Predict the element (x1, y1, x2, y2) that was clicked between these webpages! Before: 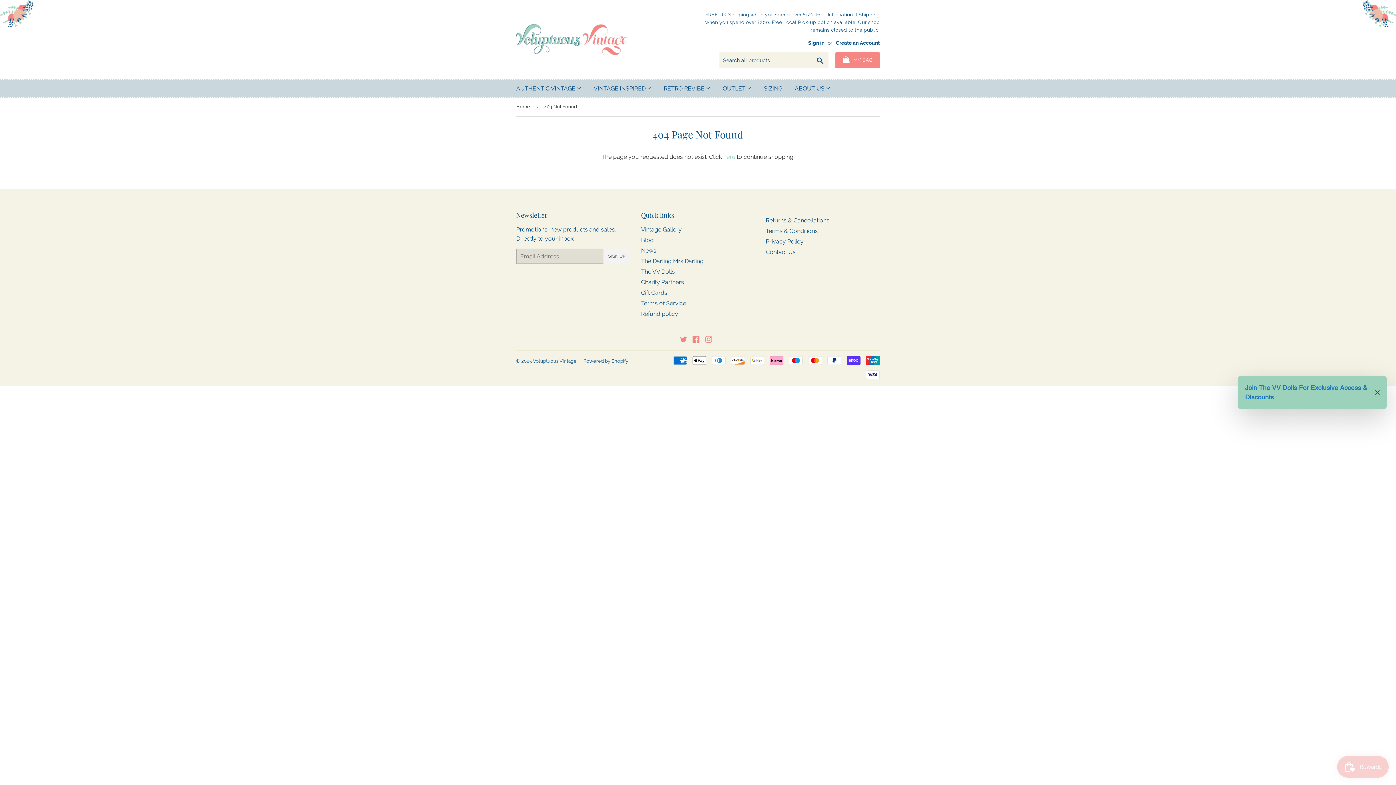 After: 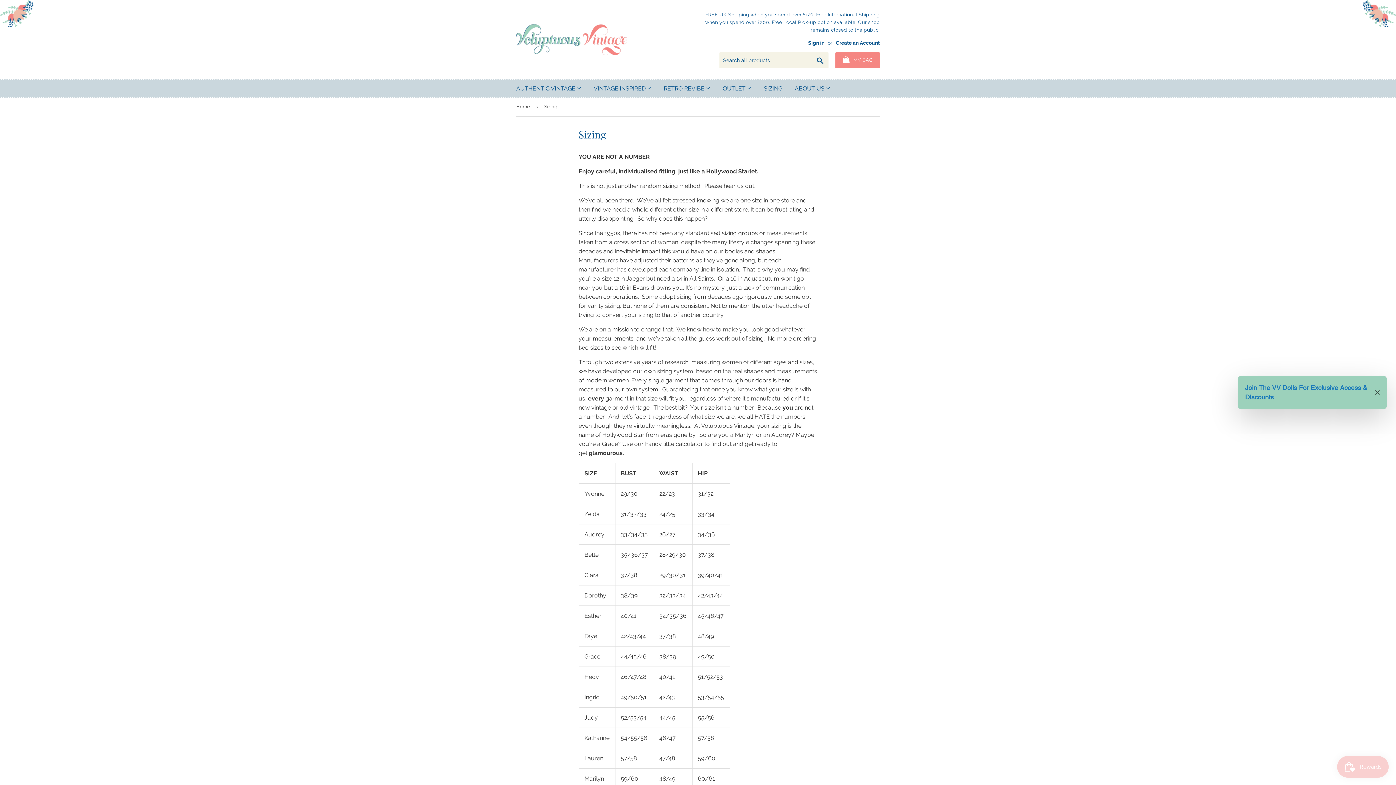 Action: bbox: (758, 80, 788, 96) label: SIZING